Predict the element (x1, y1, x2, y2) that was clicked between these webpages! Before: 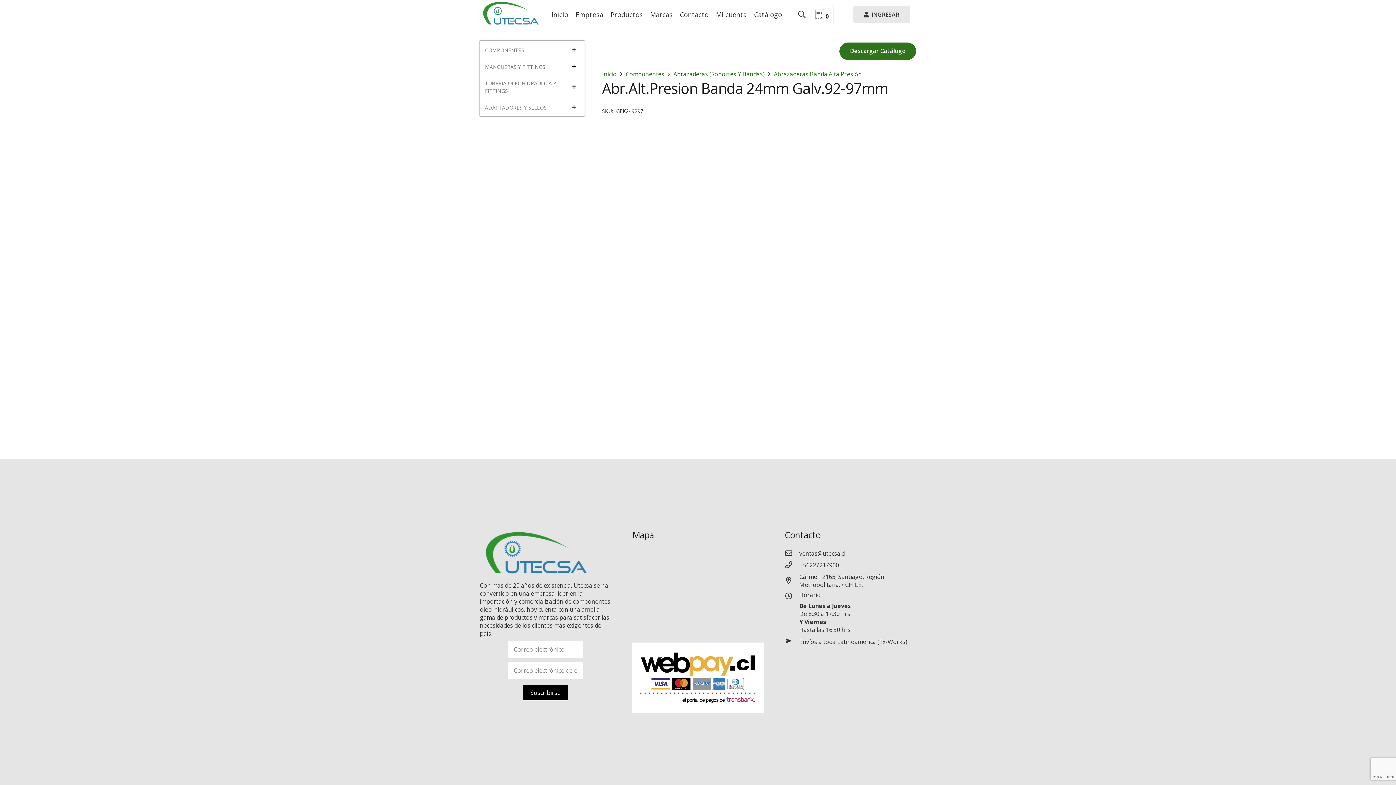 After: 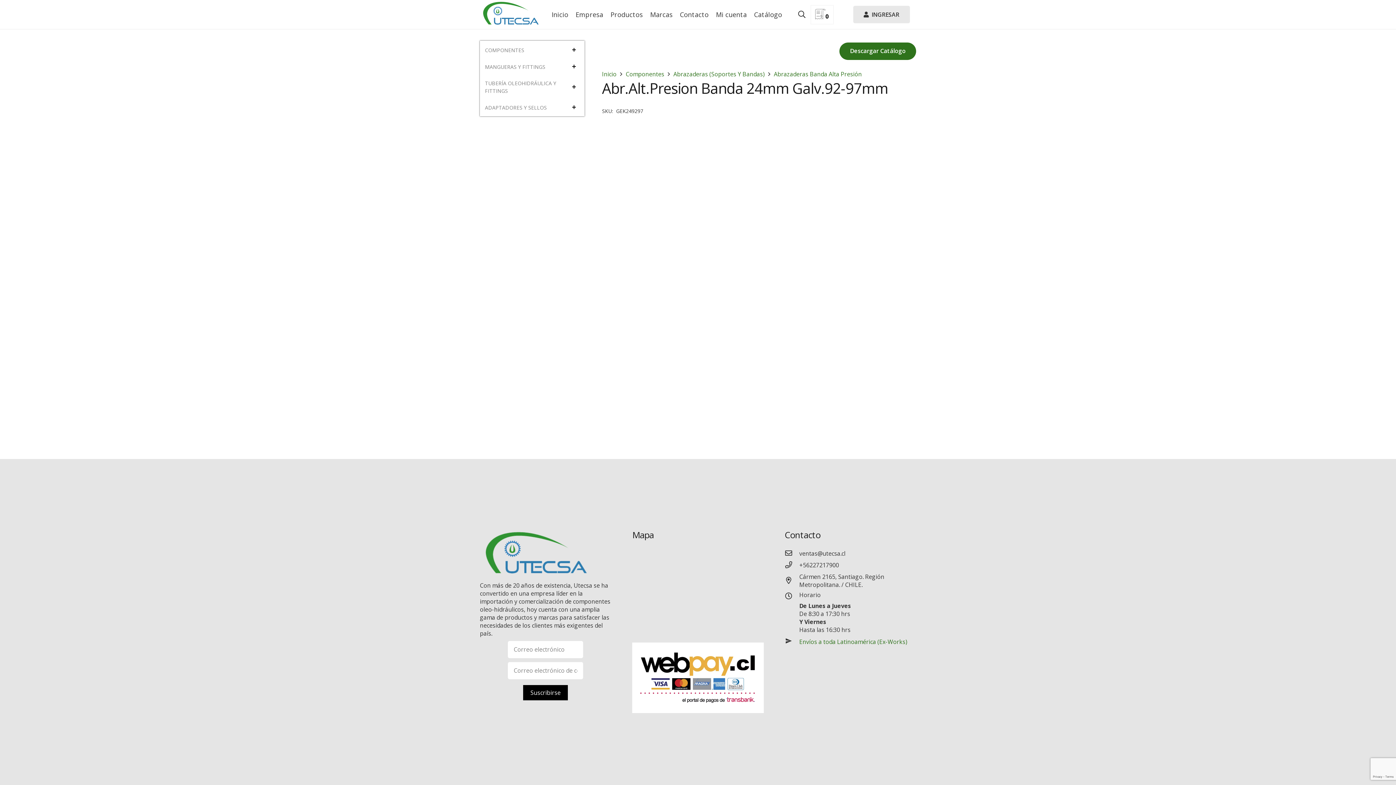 Action: label: Envíos a toda Latinoamérica (Ex-Works) bbox: (799, 638, 907, 646)